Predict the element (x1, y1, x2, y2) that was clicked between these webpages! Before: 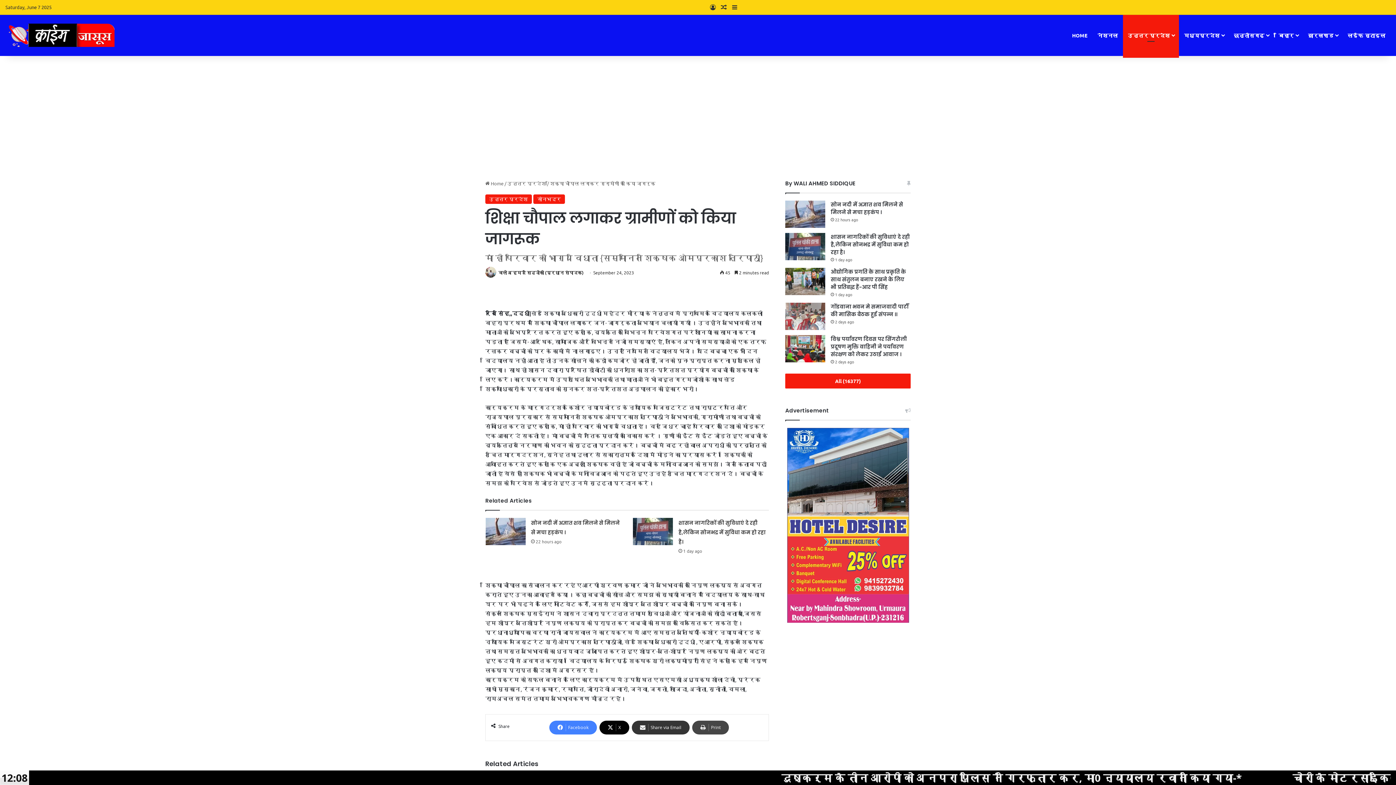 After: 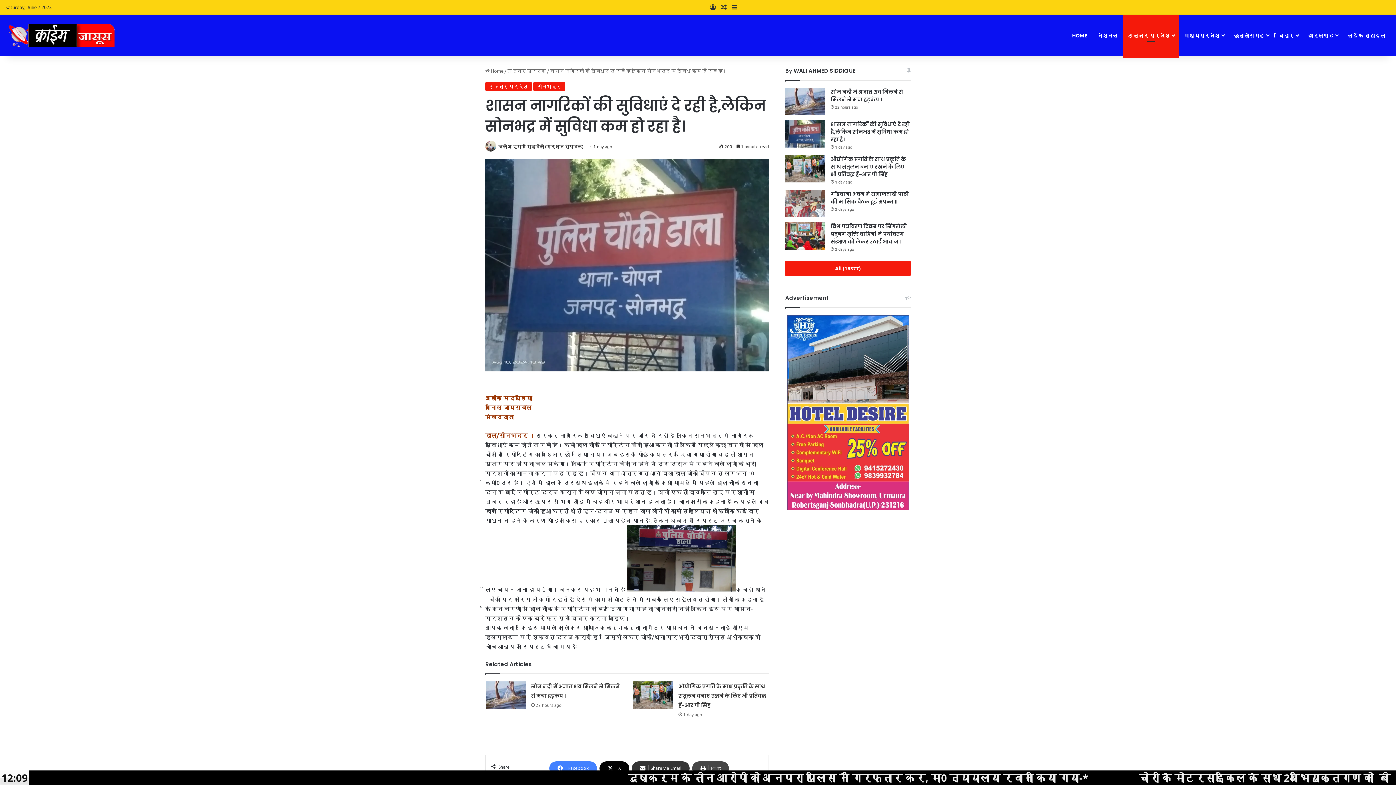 Action: bbox: (785, 233, 825, 260) label: शासन नागरिकों की सुविधाएं दे रही है,लेकिन सोनभद्र में सुविधा कम हो रहा है।